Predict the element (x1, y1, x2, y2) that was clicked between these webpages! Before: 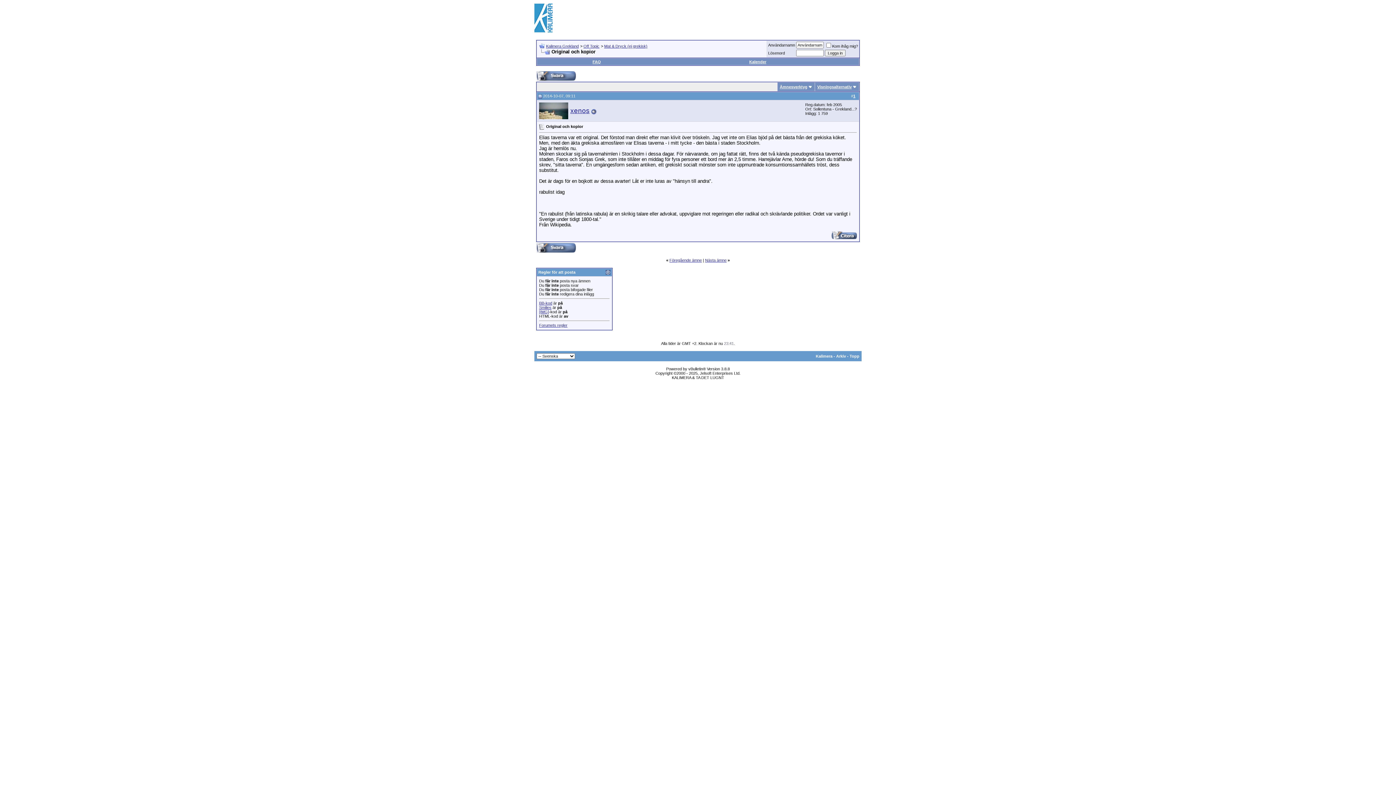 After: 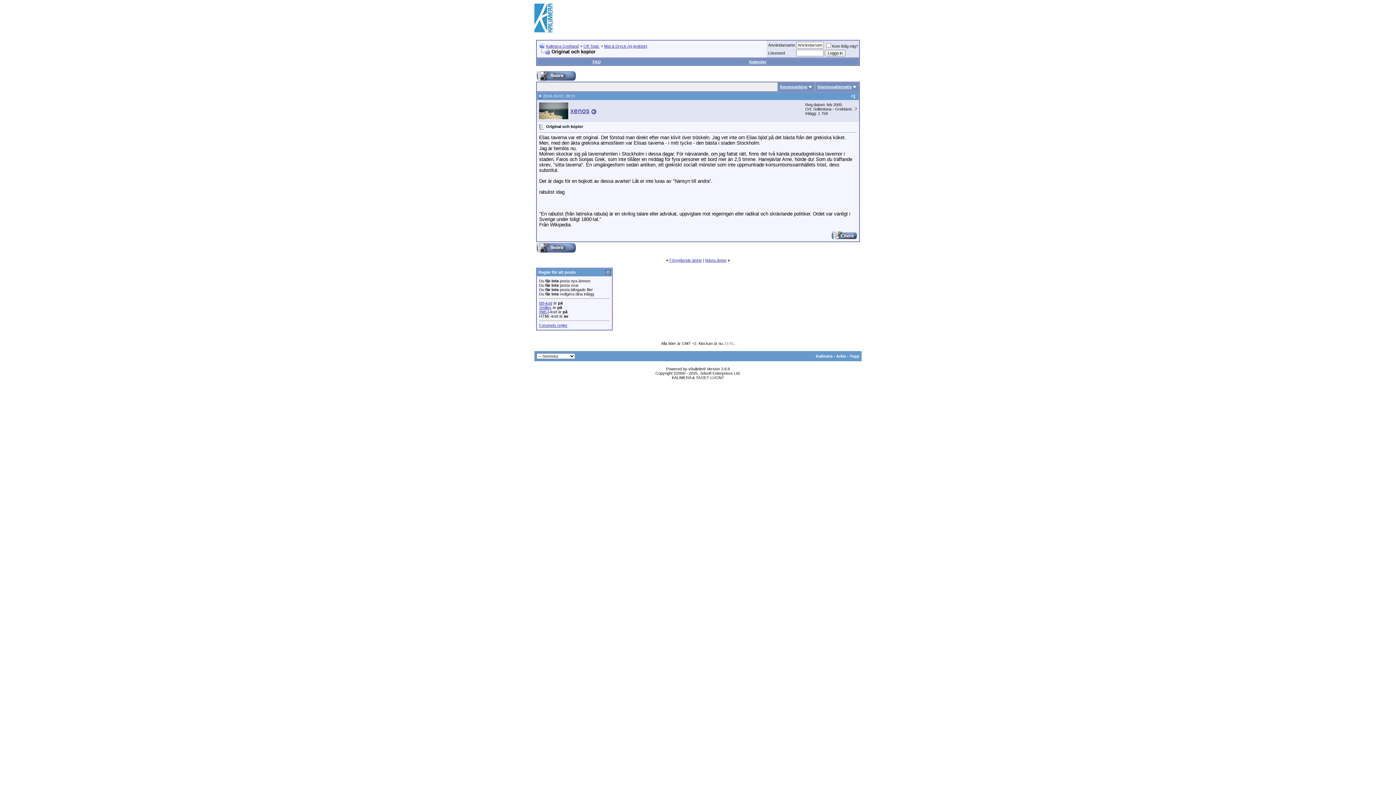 Action: bbox: (538, 93, 542, 98)